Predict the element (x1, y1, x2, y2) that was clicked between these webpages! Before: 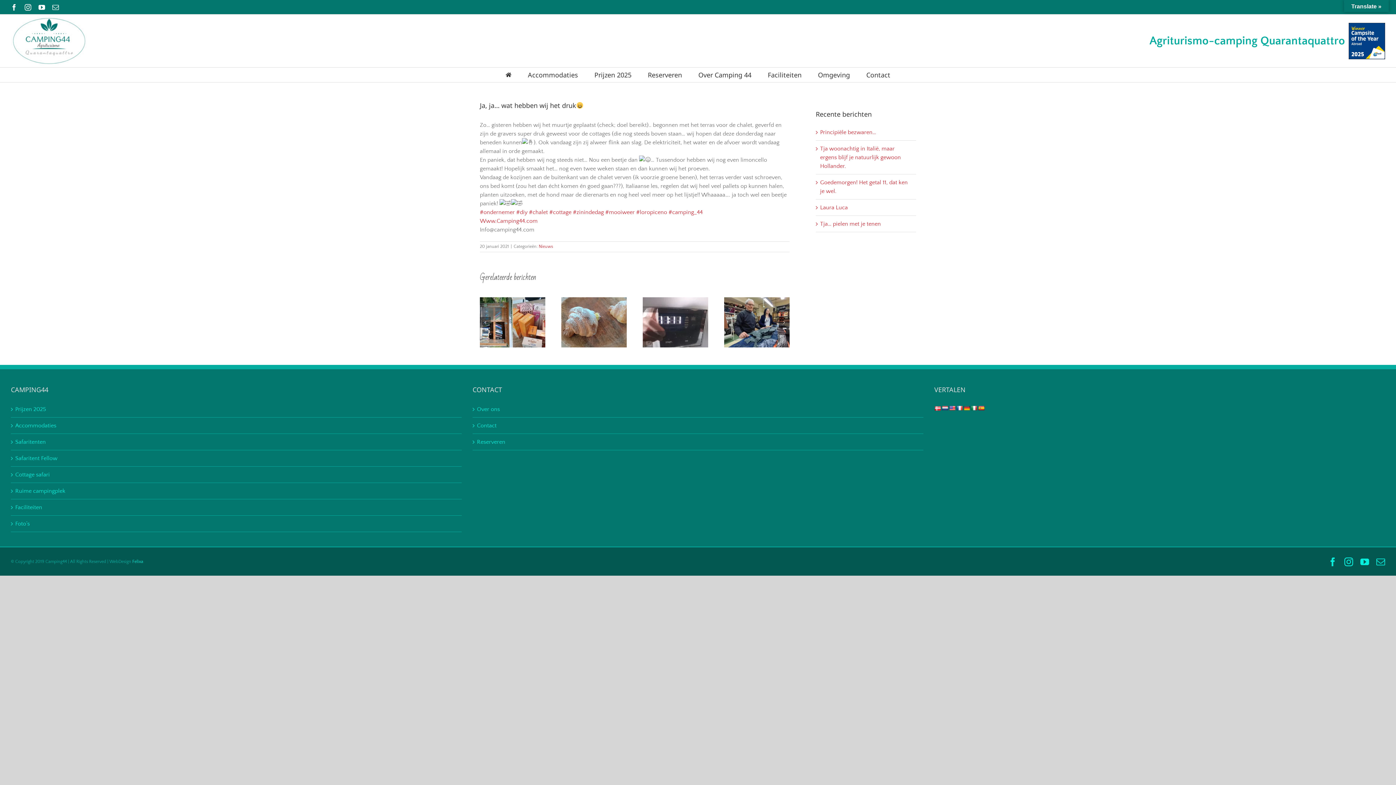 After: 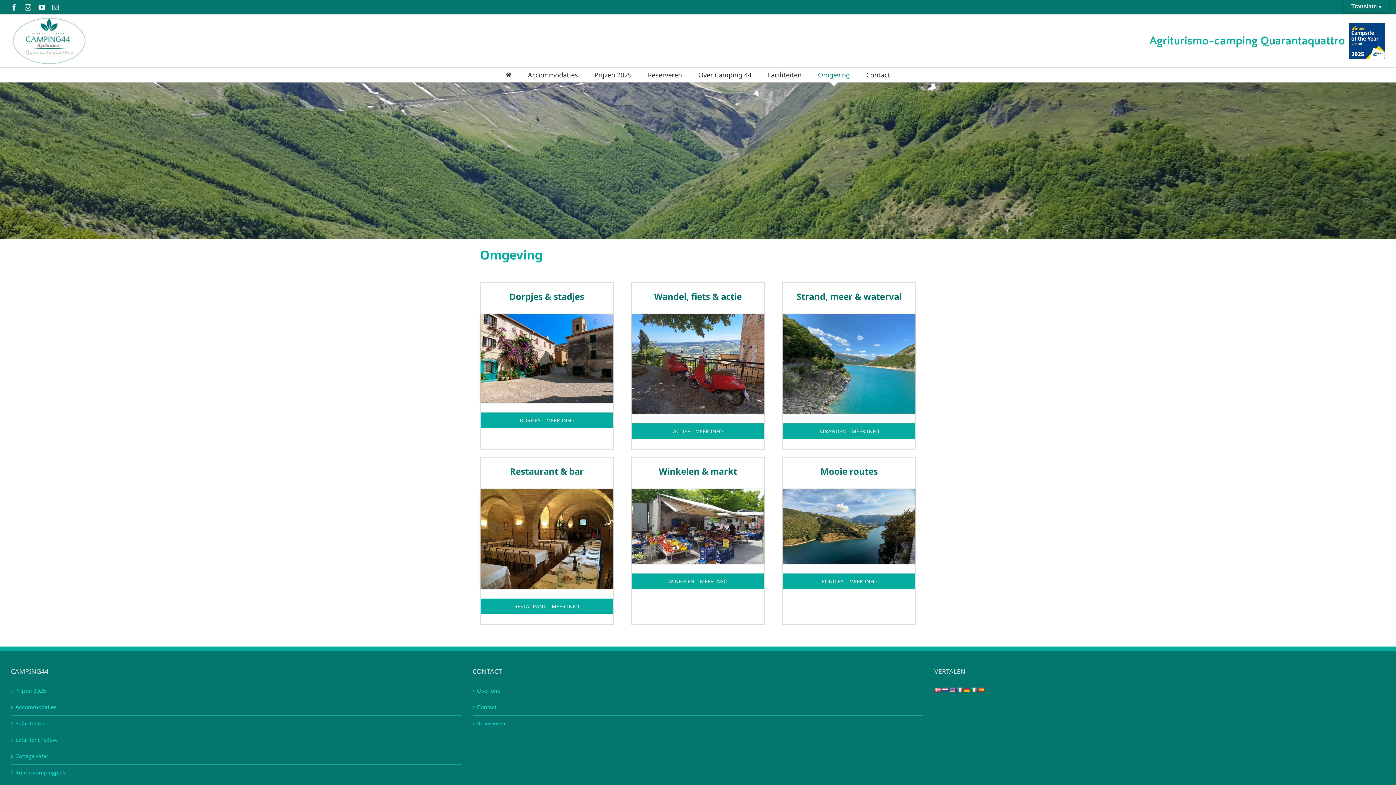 Action: bbox: (818, 67, 850, 82) label: Omgeving